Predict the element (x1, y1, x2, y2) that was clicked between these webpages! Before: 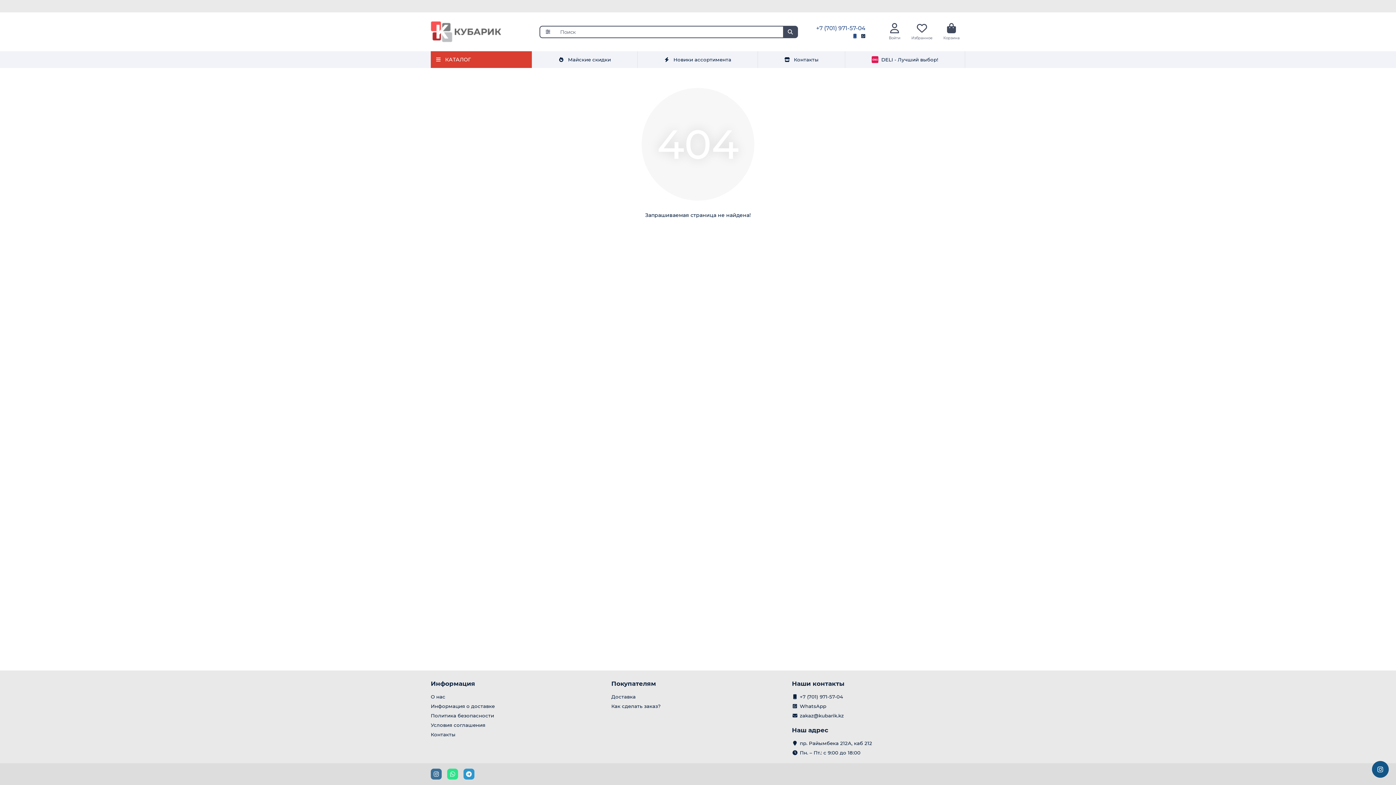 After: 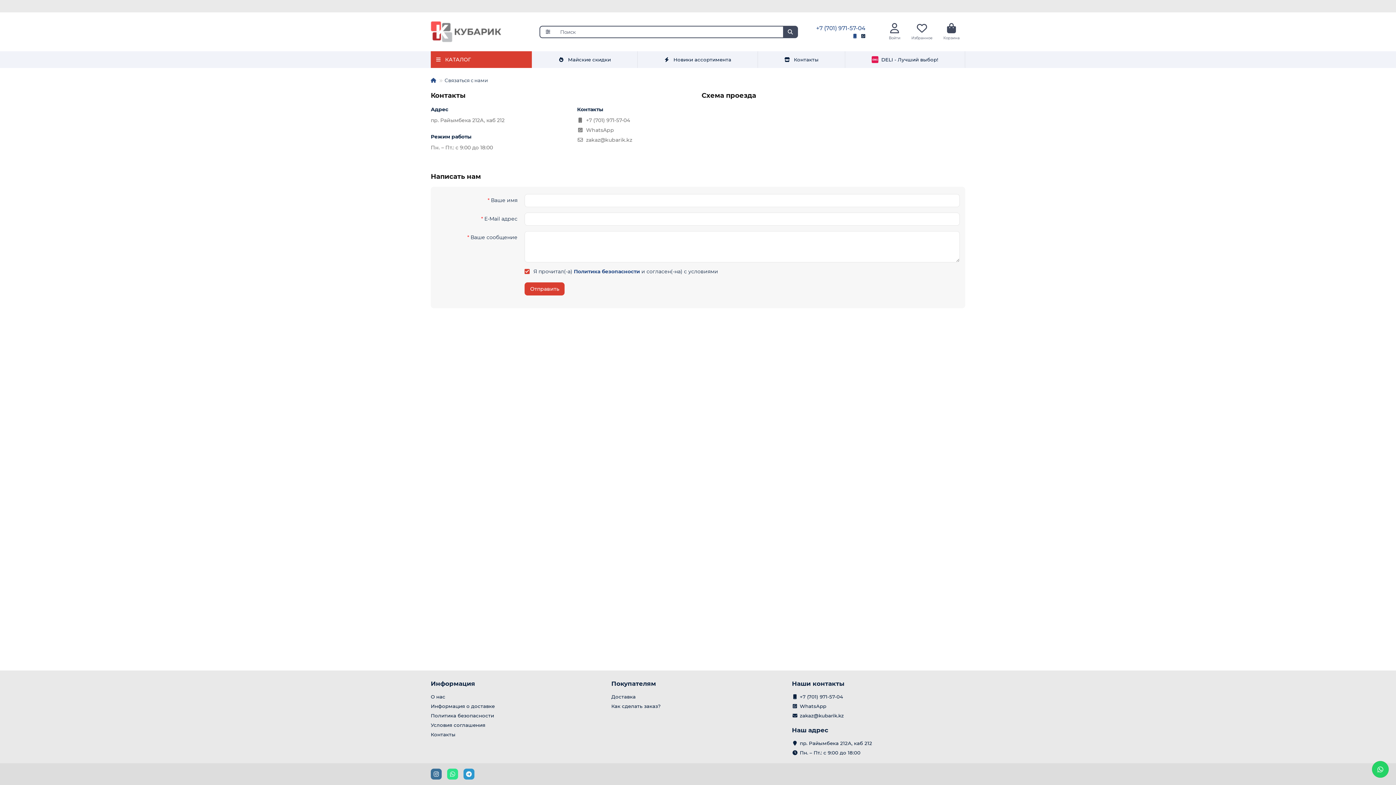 Action: bbox: (757, 51, 845, 68) label: Контакты